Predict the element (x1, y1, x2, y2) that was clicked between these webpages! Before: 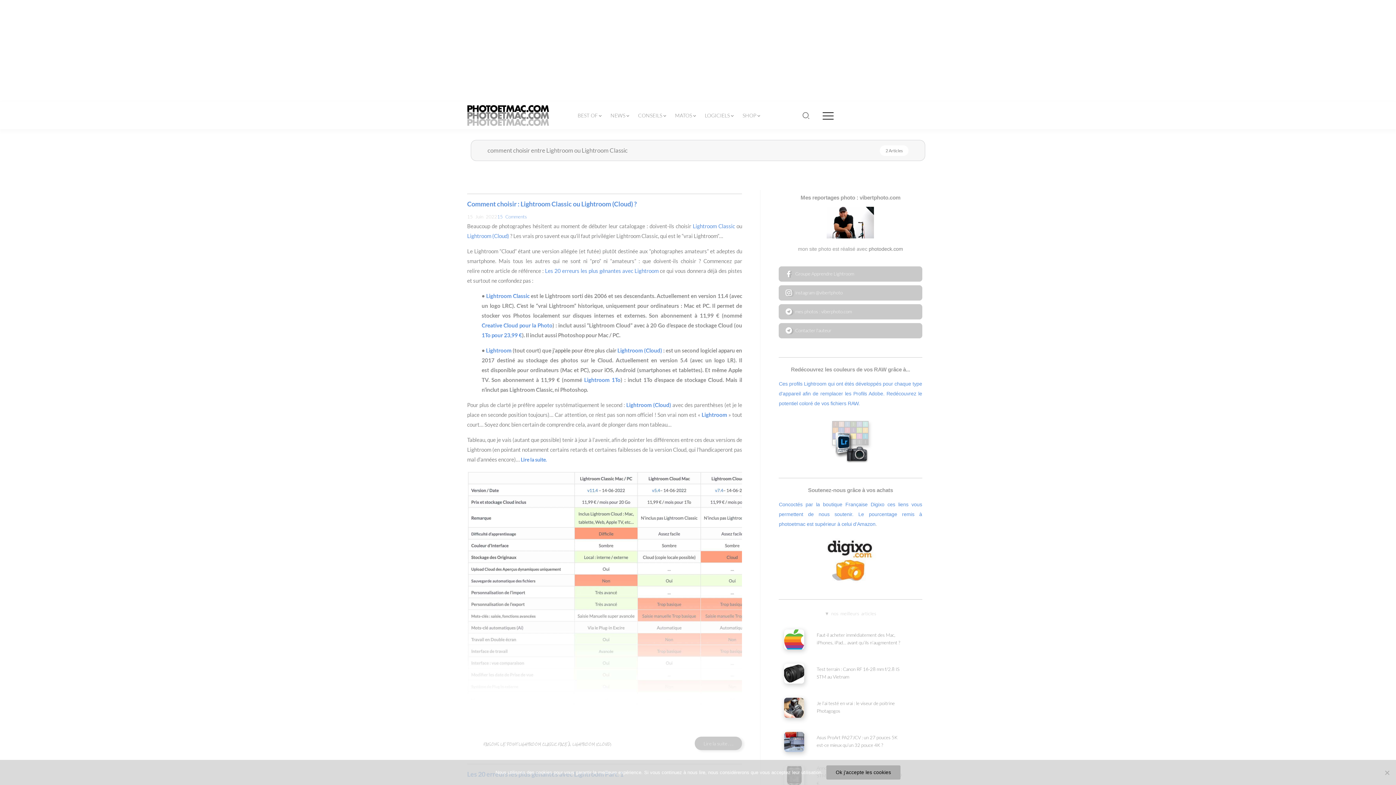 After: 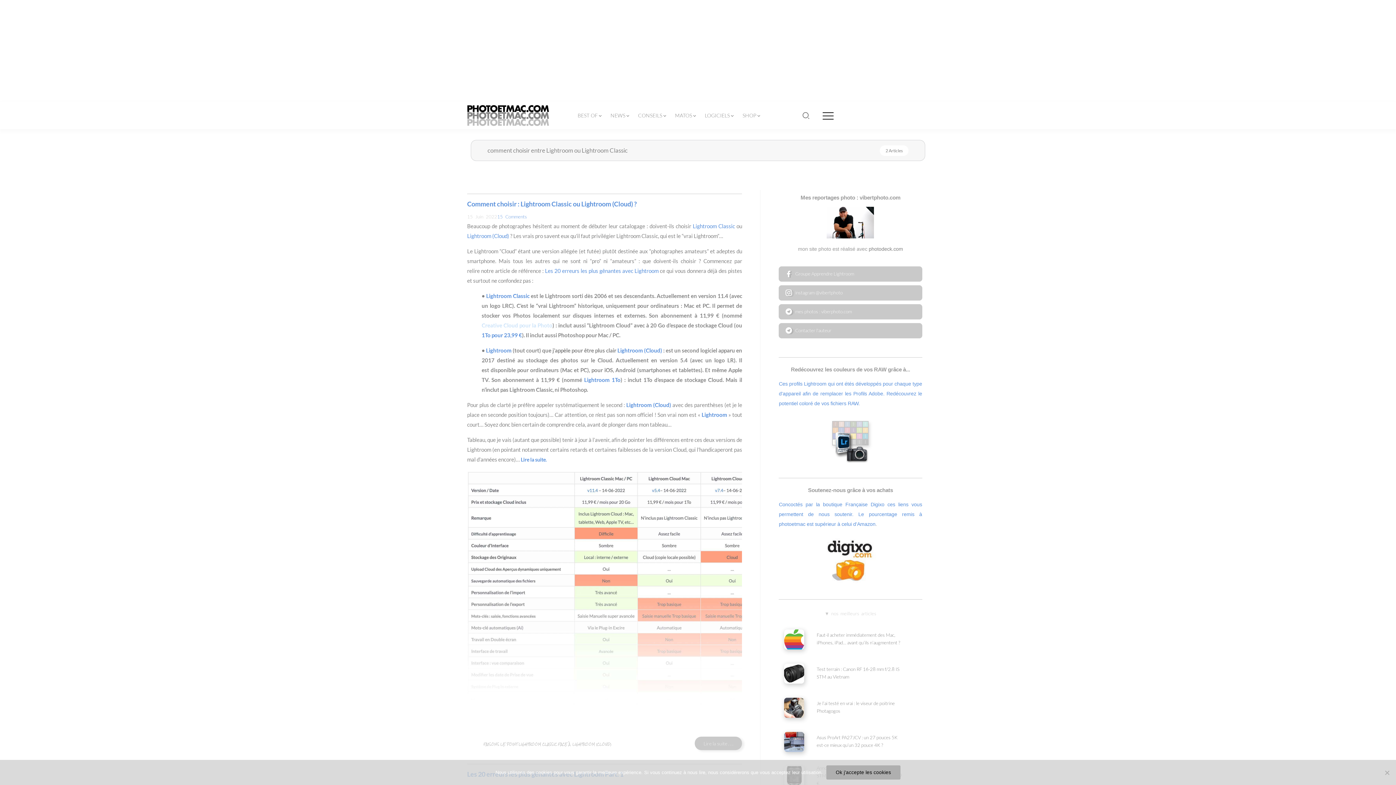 Action: bbox: (481, 322, 552, 328) label: Creative Cloud pour la Photo